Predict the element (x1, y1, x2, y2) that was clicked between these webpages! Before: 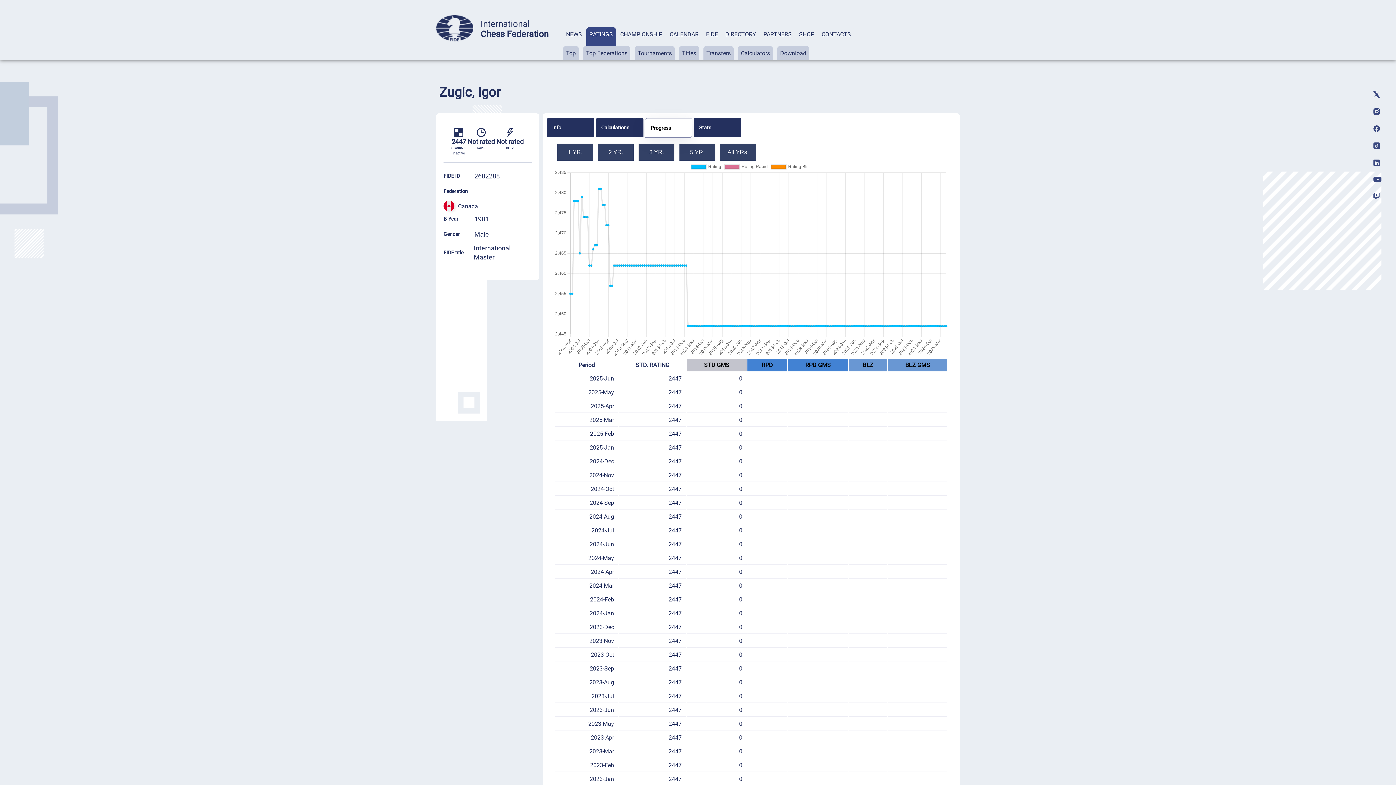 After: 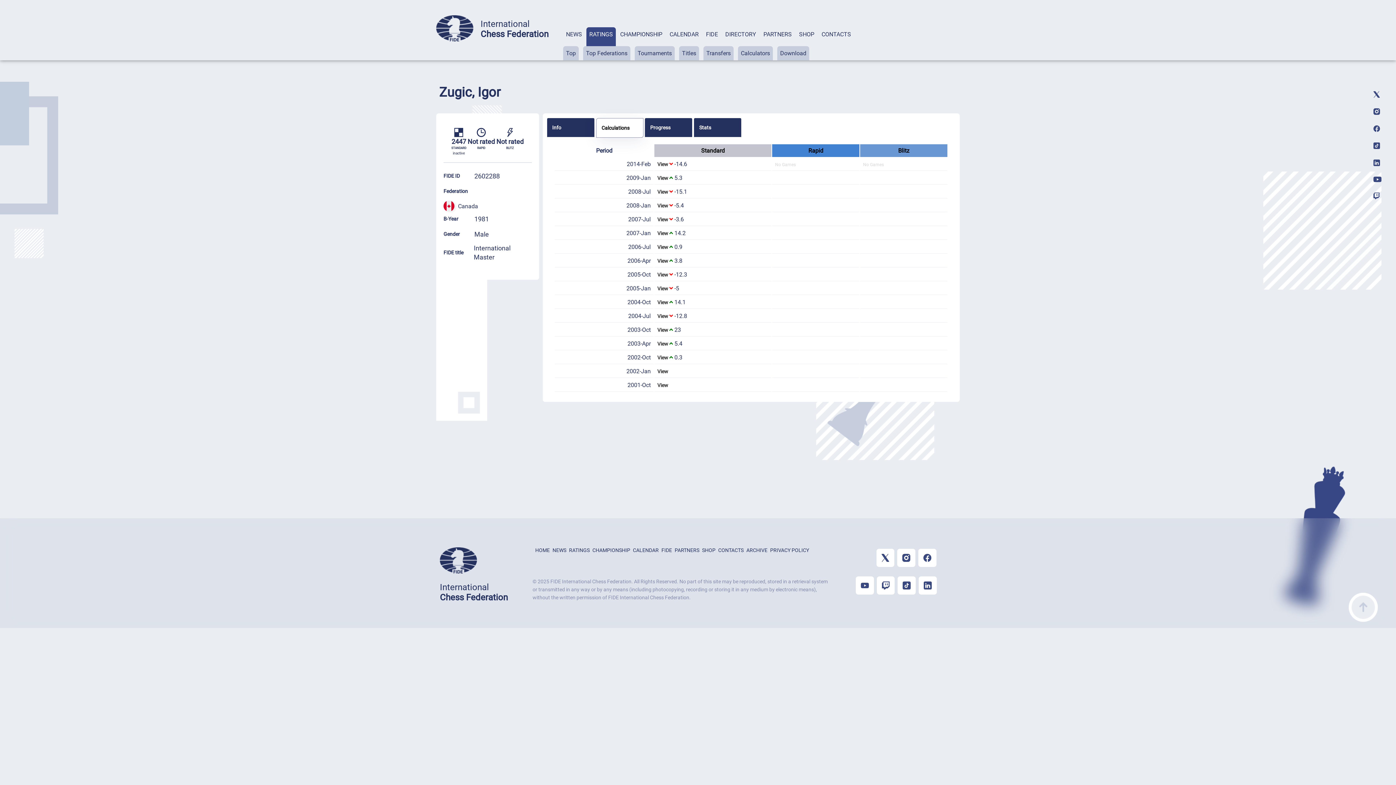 Action: bbox: (596, 118, 643, 137) label: Calculations